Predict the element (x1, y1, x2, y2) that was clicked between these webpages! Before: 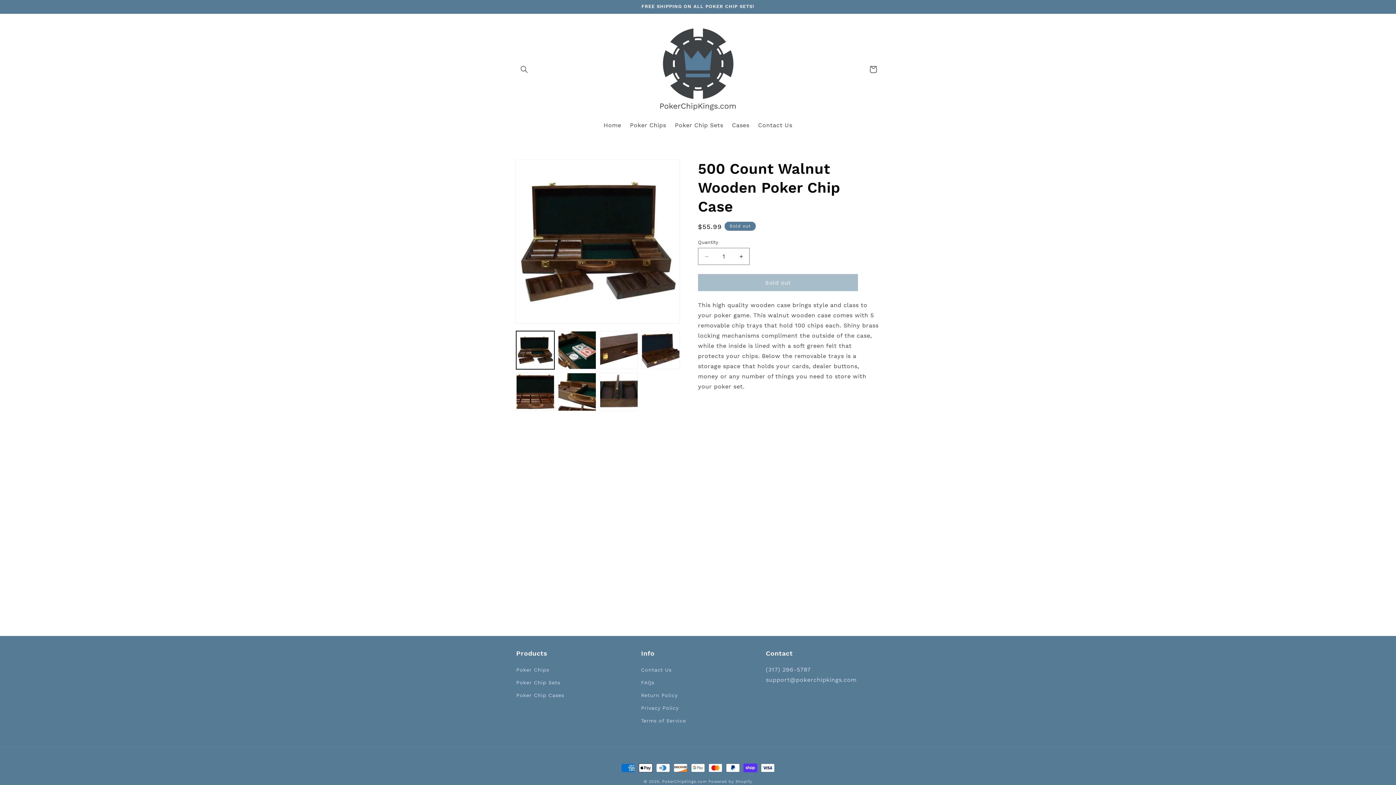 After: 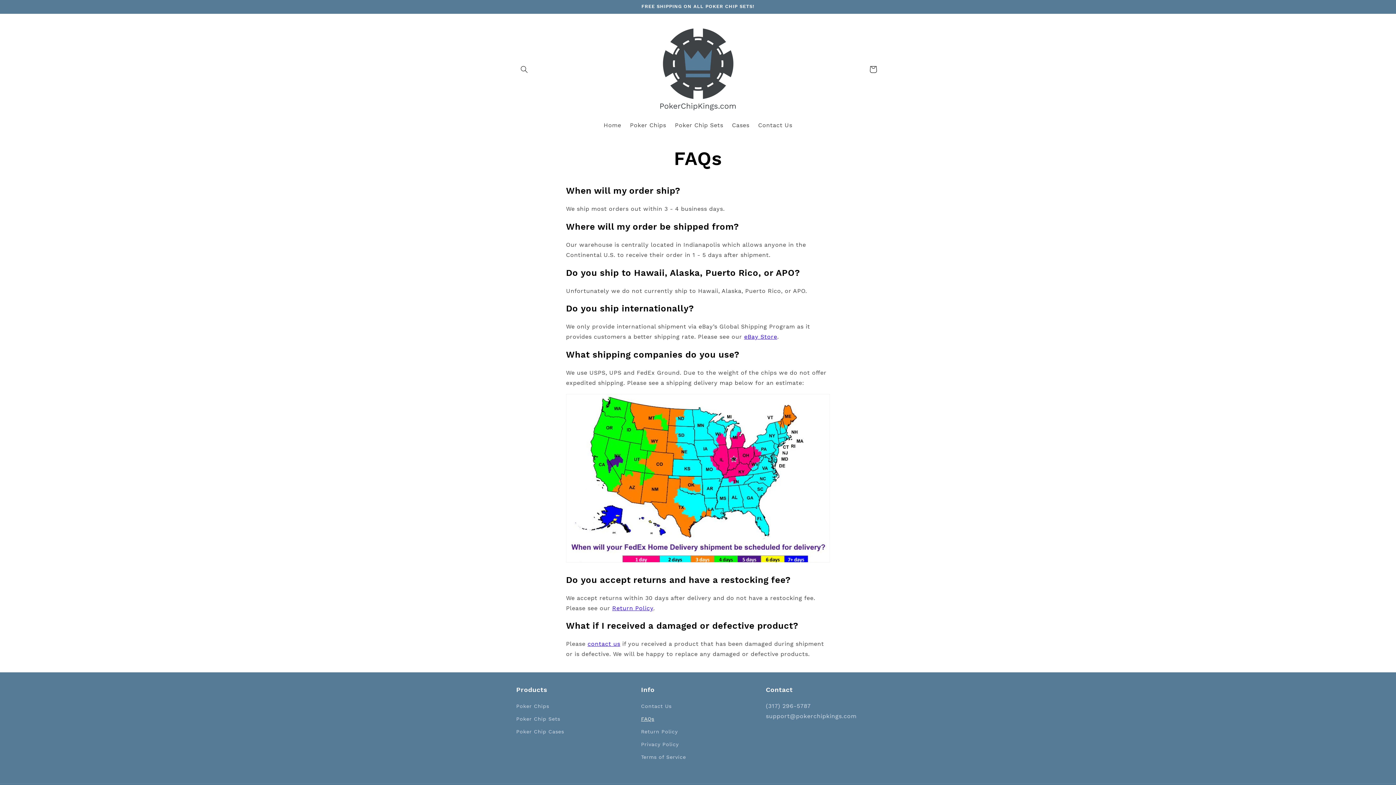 Action: label: FAQs bbox: (641, 676, 654, 689)